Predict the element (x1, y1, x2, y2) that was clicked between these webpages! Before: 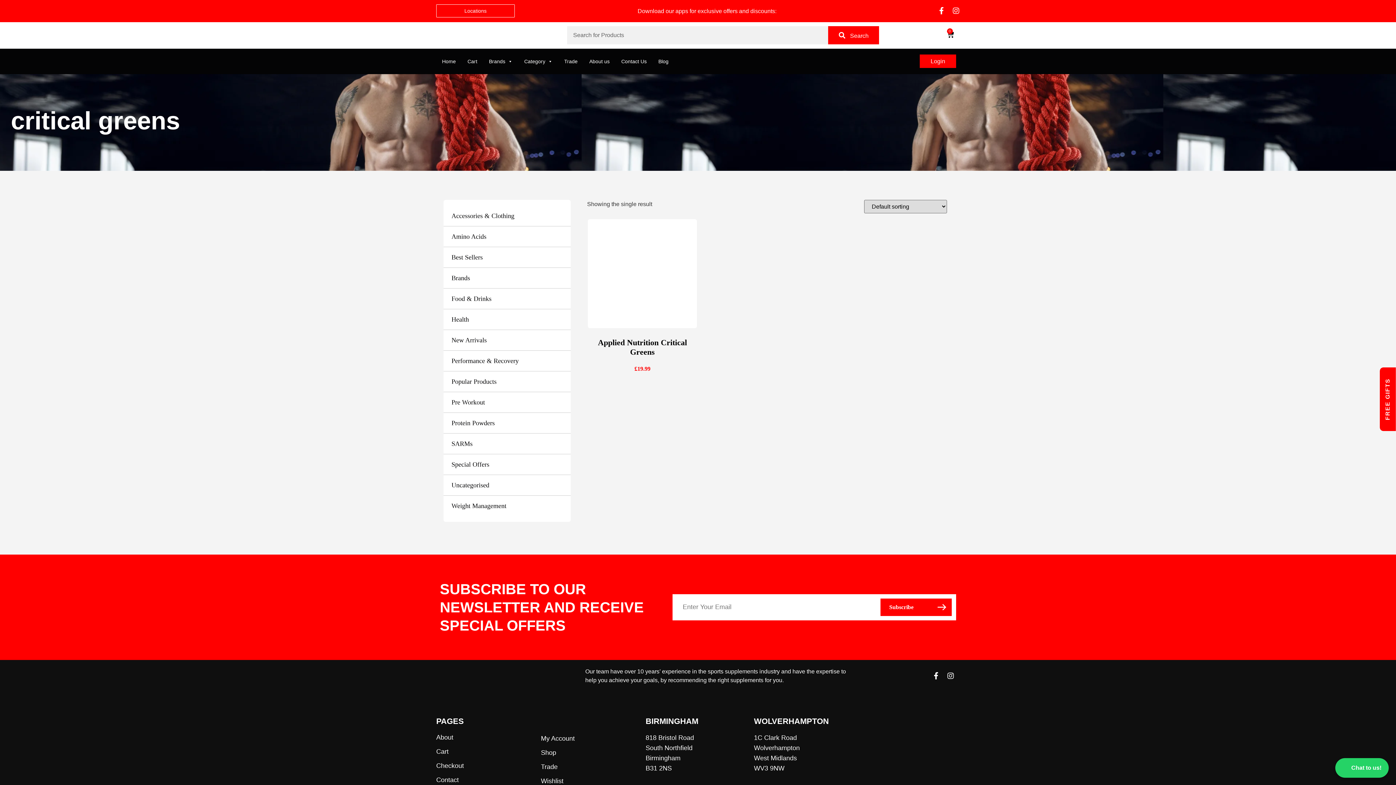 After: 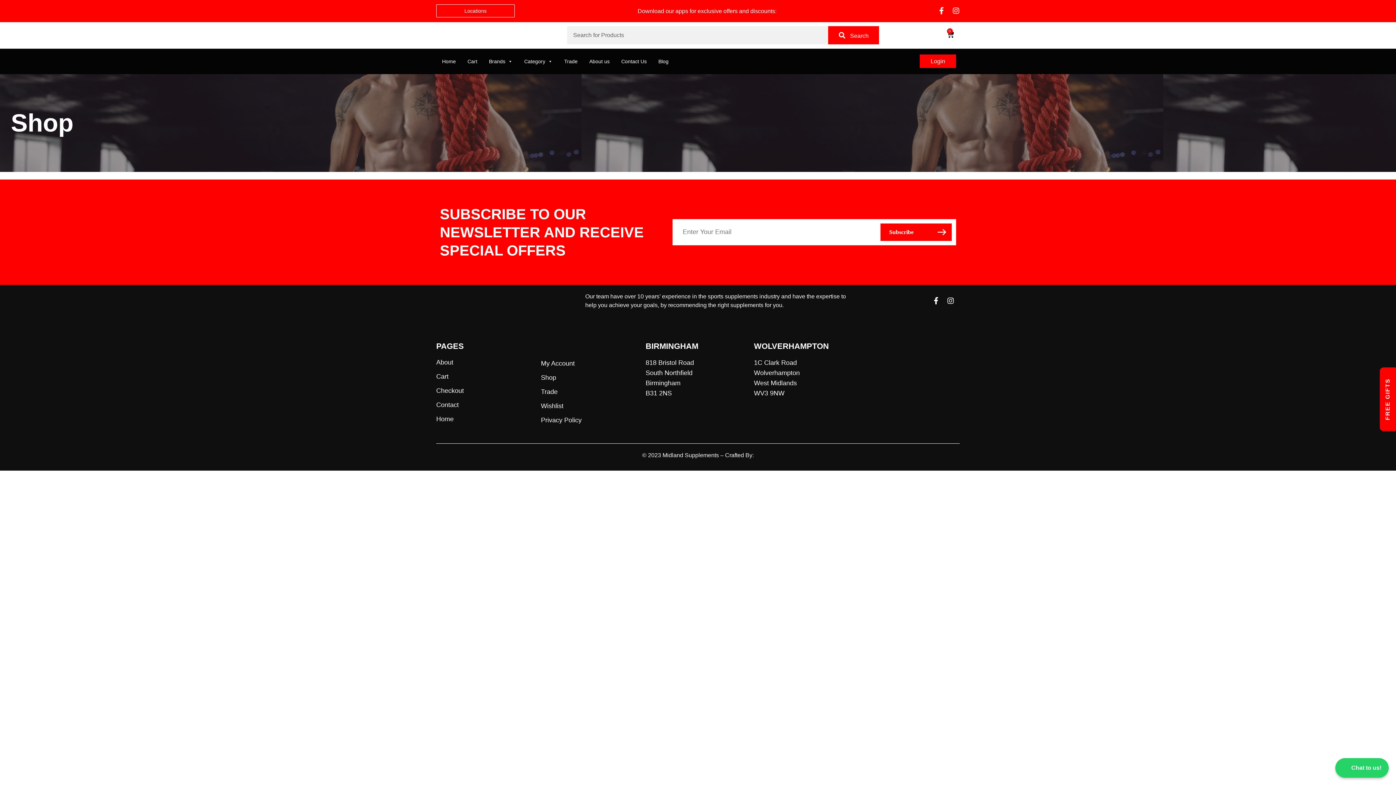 Action: label: Shop bbox: (541, 748, 645, 758)